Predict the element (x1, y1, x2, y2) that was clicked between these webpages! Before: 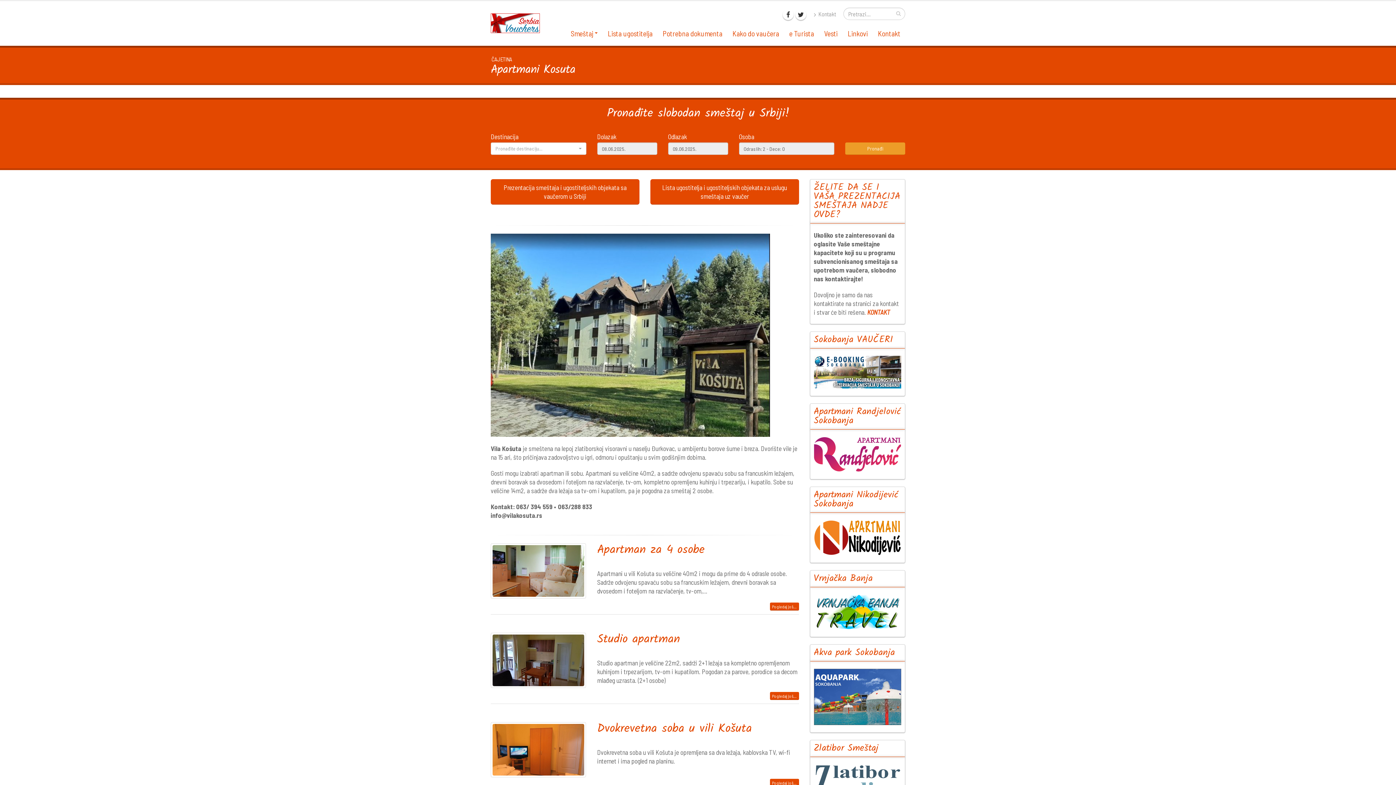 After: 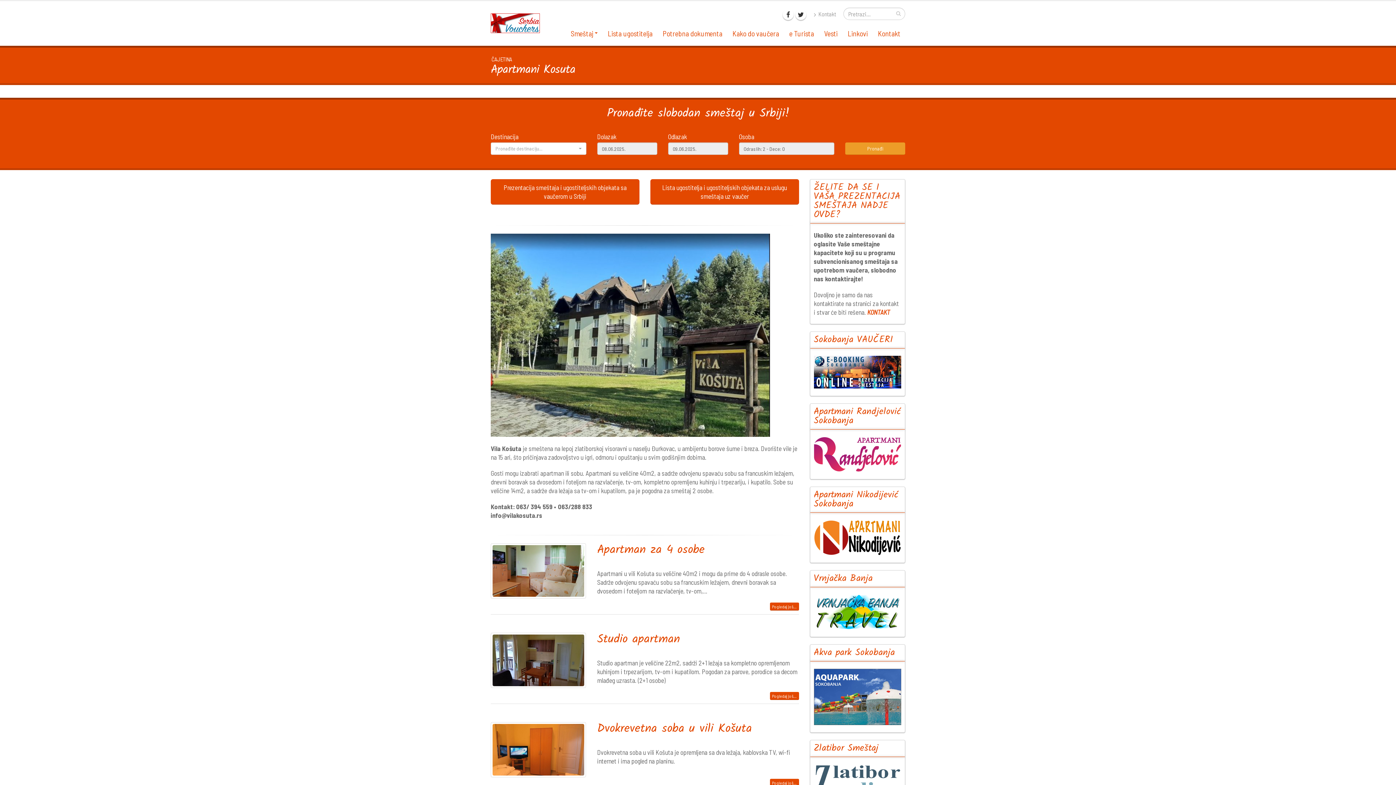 Action: bbox: (814, 437, 901, 472)